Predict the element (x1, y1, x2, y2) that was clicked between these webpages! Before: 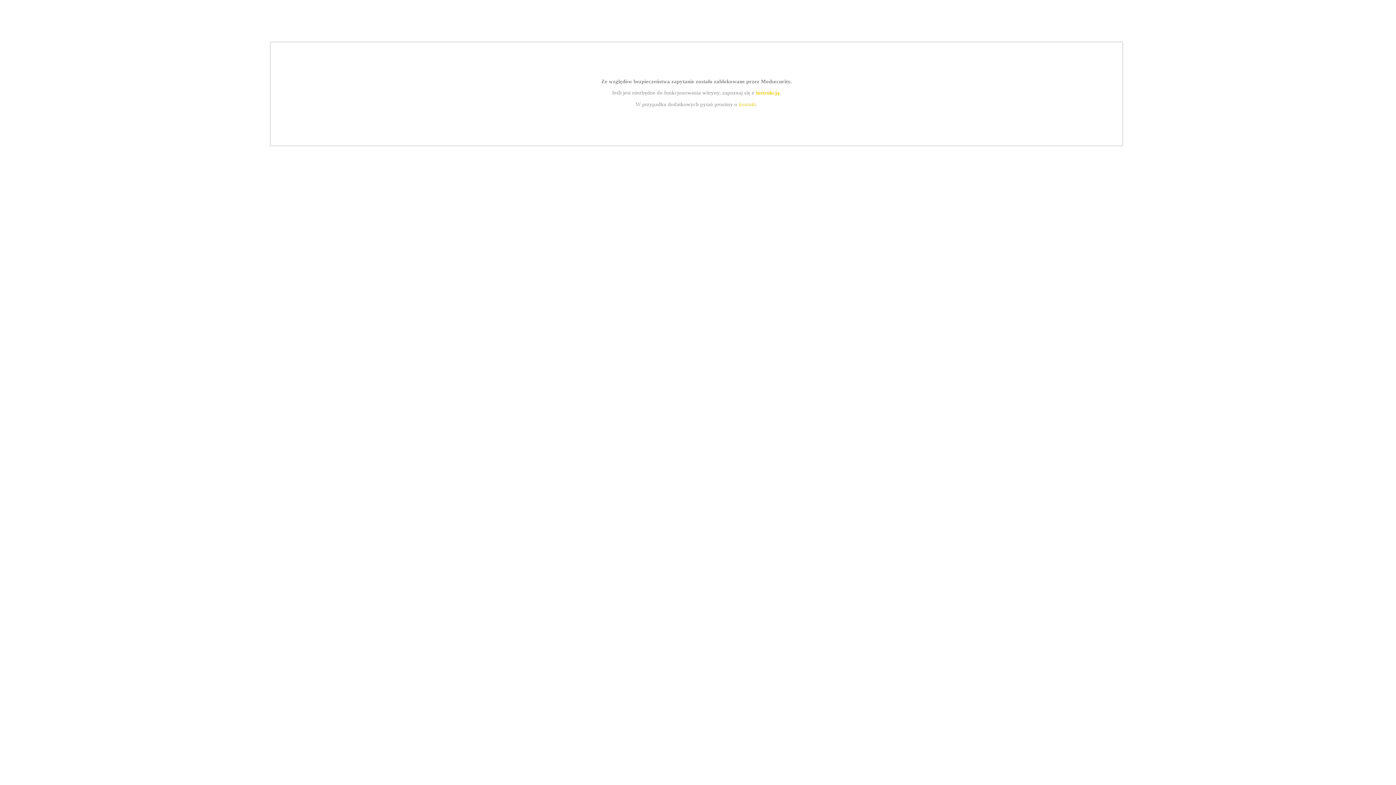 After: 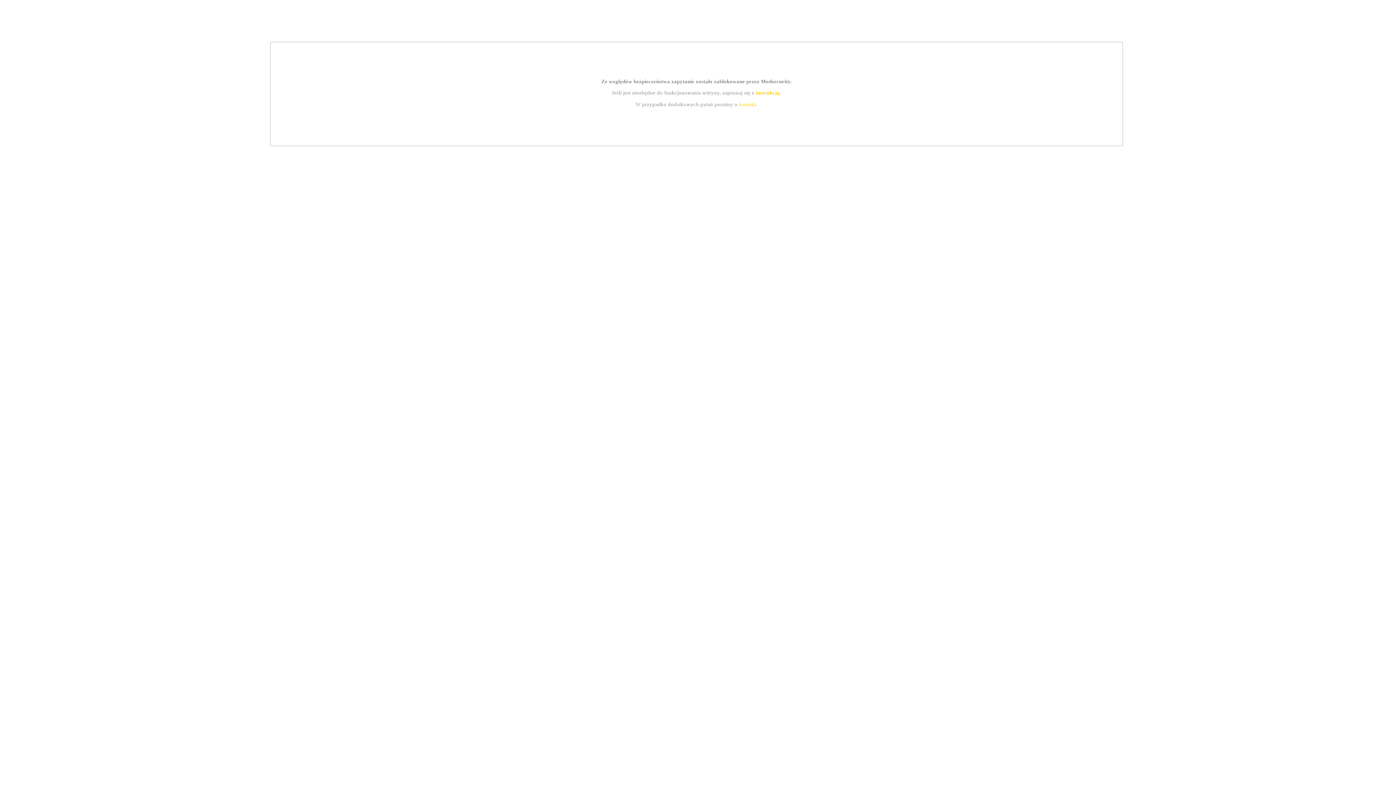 Action: label: kontakt bbox: (739, 101, 756, 107)